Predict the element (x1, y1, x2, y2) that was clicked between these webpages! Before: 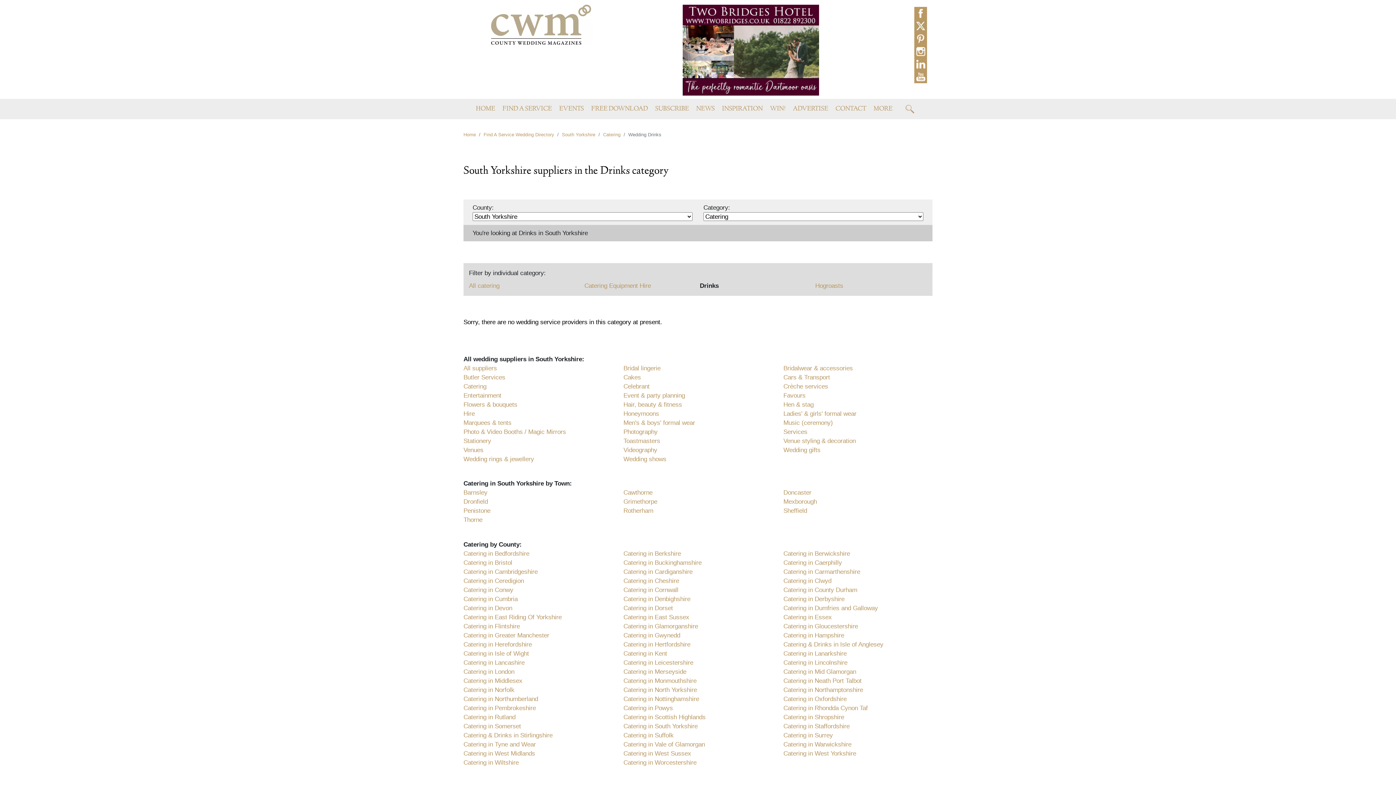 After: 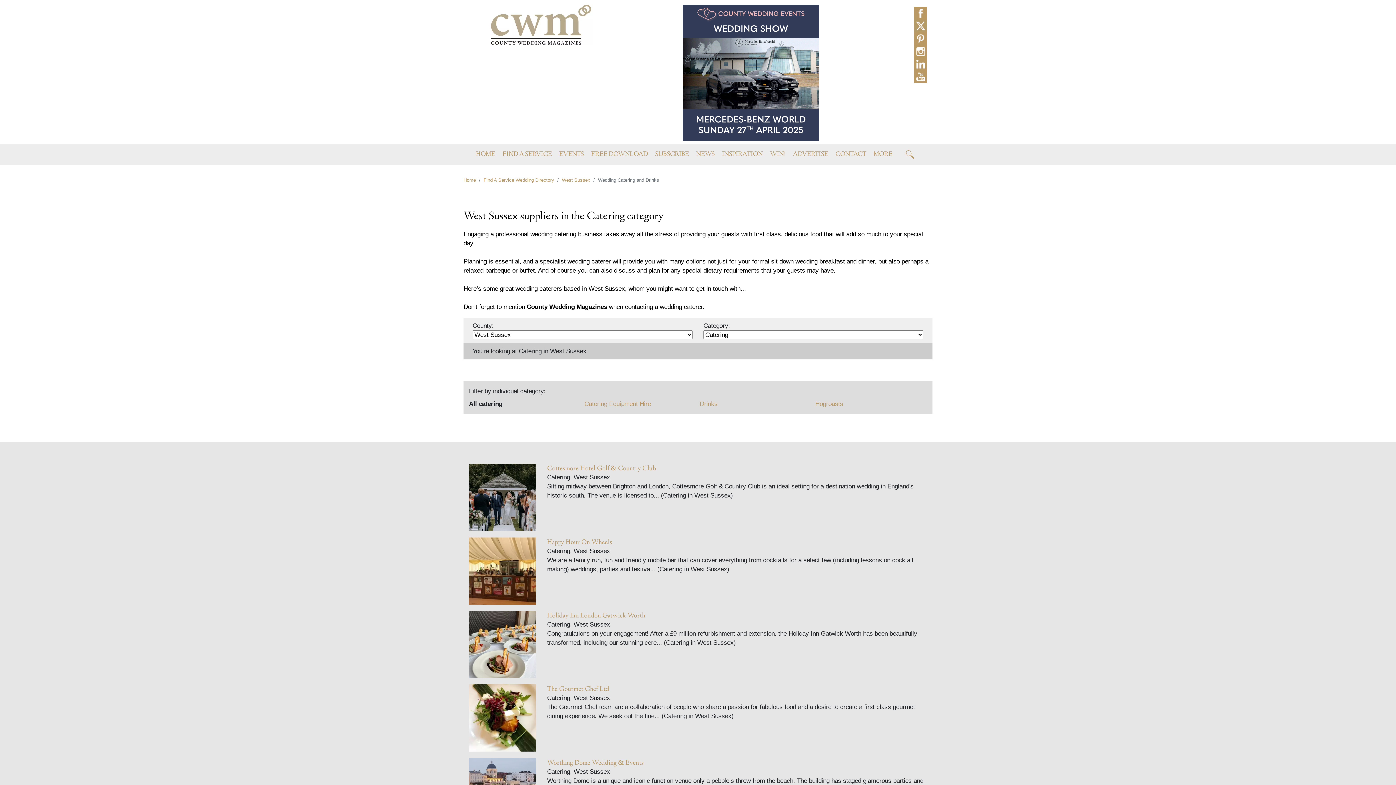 Action: bbox: (623, 750, 691, 757) label: Catering in West Sussex